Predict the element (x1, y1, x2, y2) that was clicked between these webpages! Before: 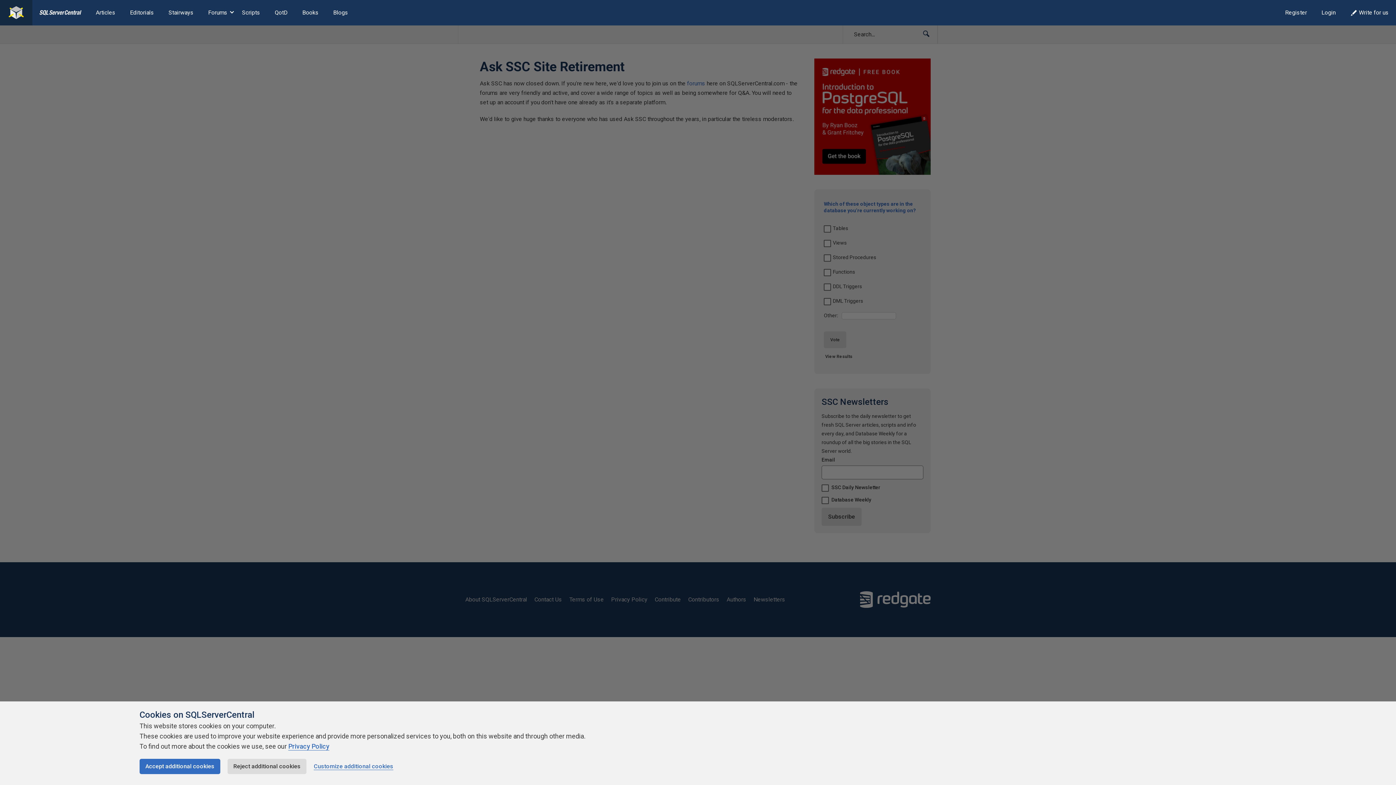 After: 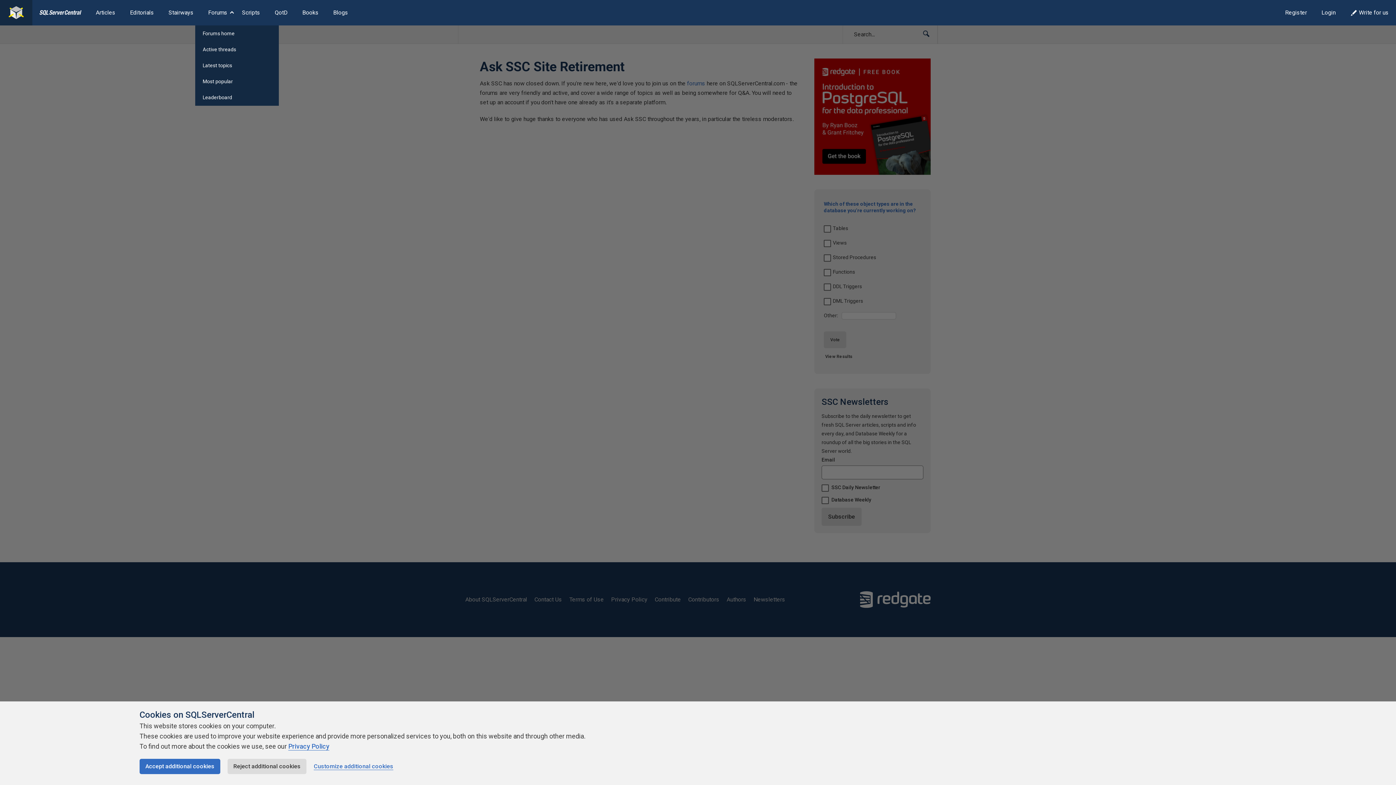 Action: bbox: (200, 0, 234, 25) label: Forums